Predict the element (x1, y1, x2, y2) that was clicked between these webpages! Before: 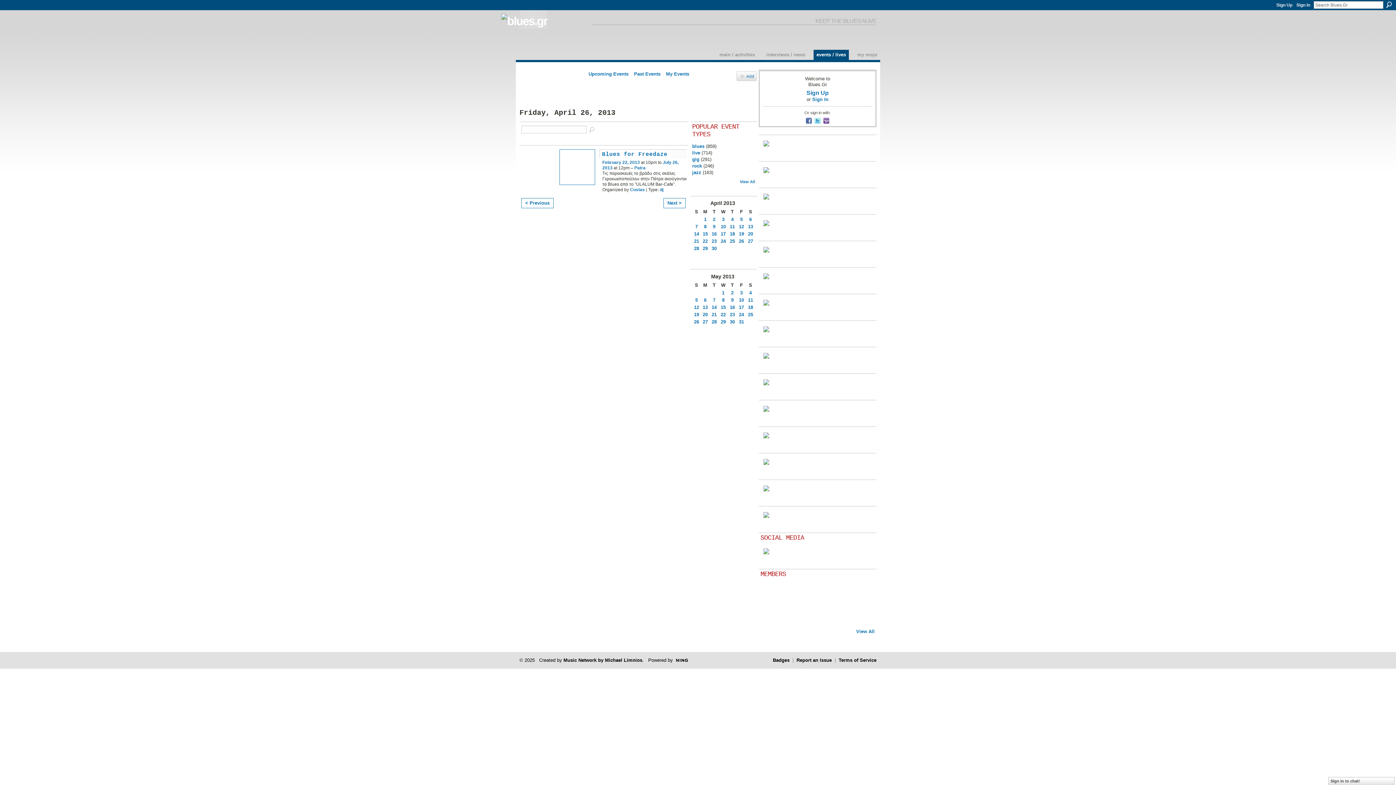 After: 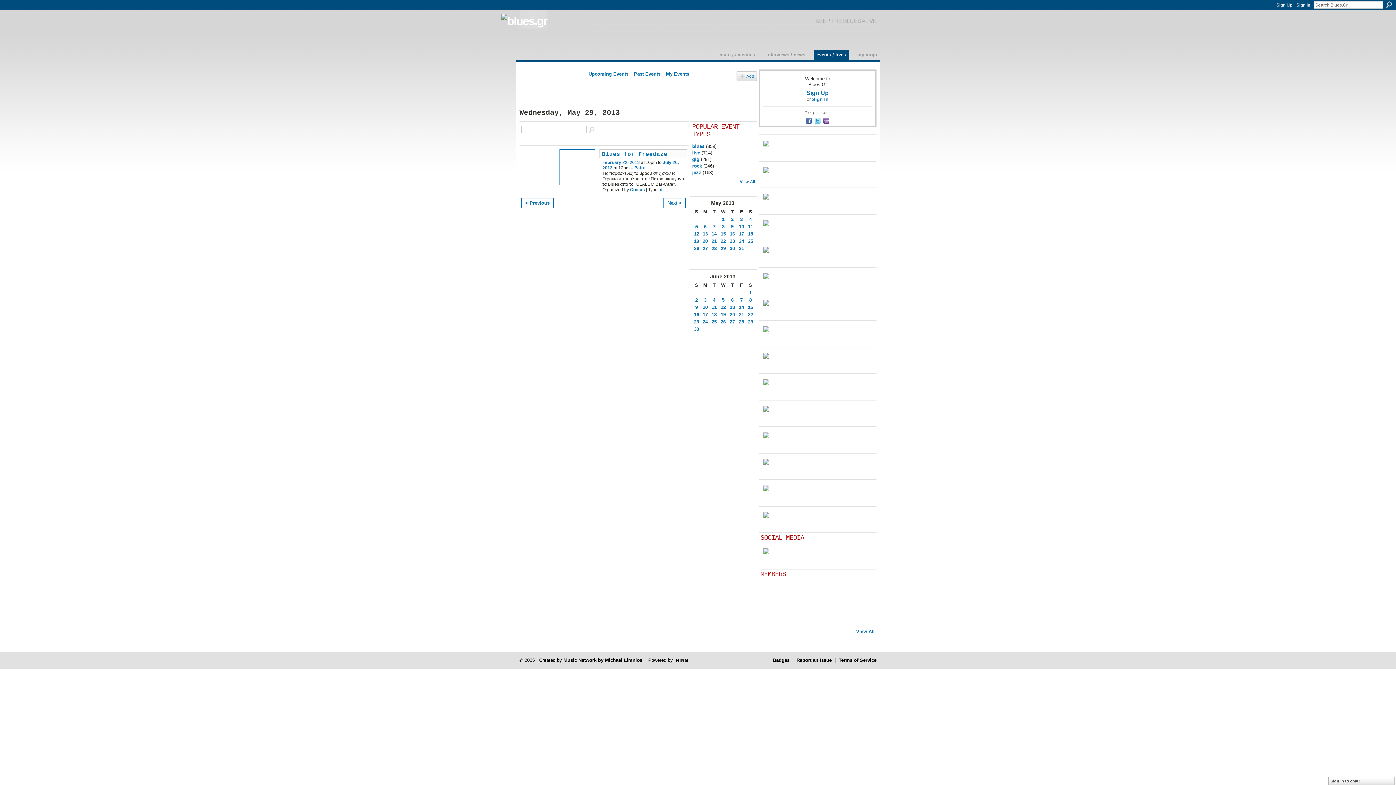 Action: label: 29 bbox: (720, 319, 726, 324)